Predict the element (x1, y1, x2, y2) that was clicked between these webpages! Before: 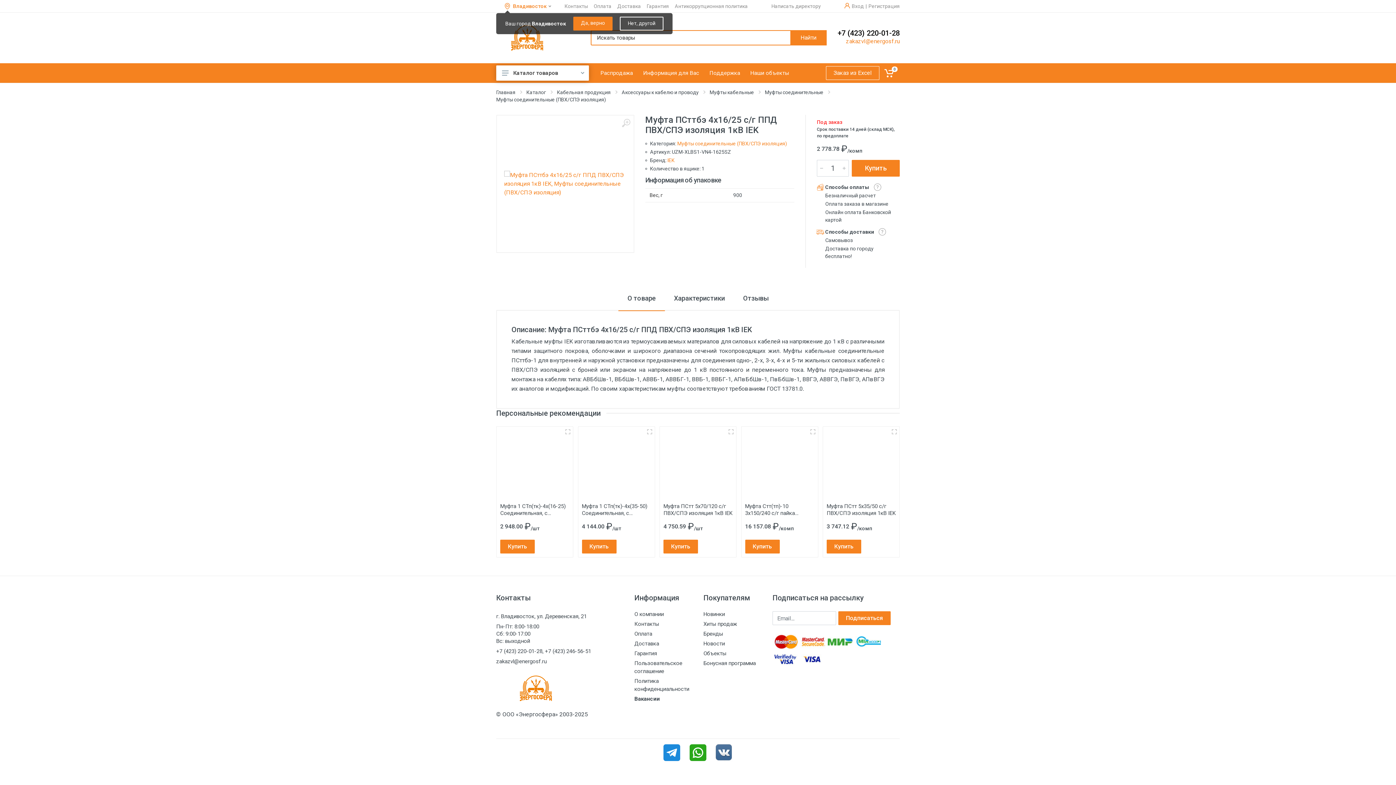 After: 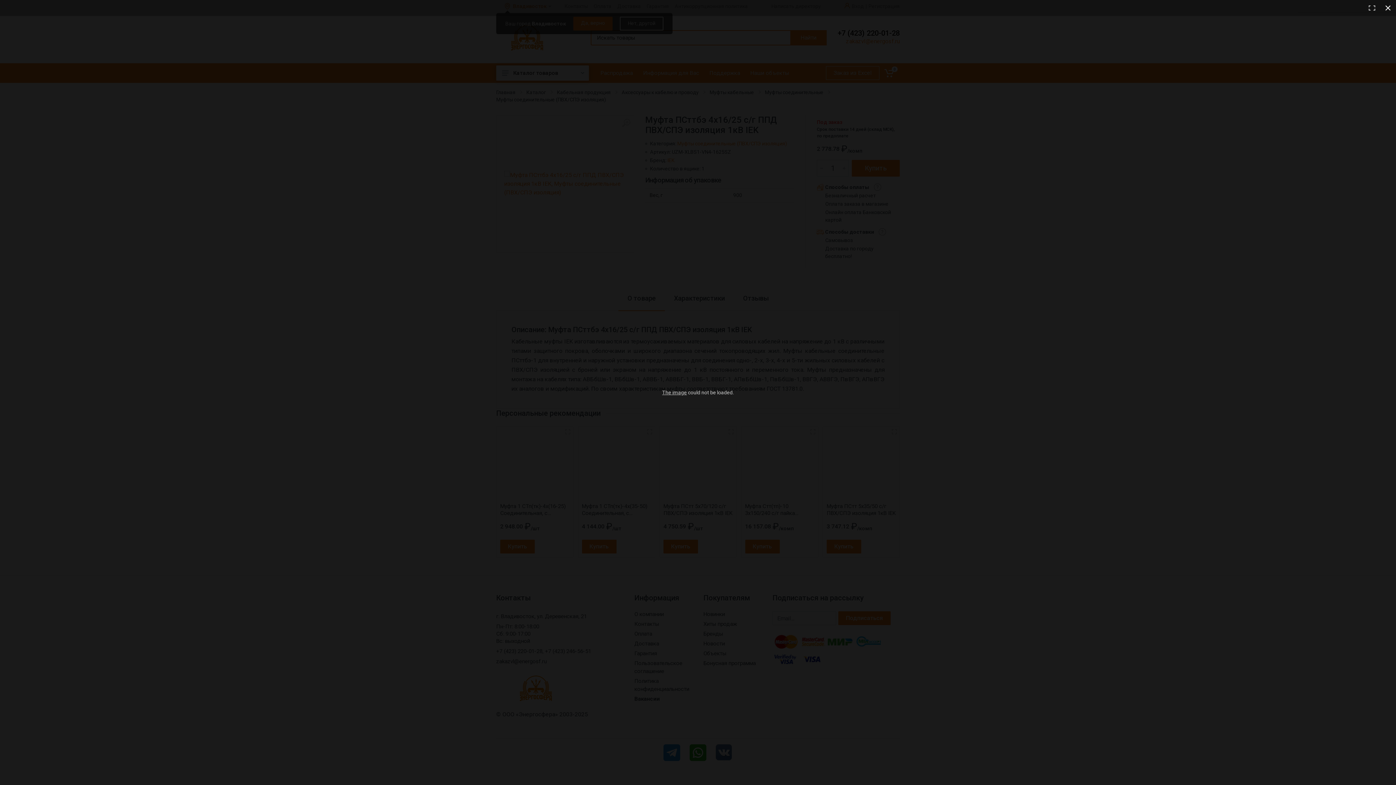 Action: bbox: (504, 122, 626, 245)